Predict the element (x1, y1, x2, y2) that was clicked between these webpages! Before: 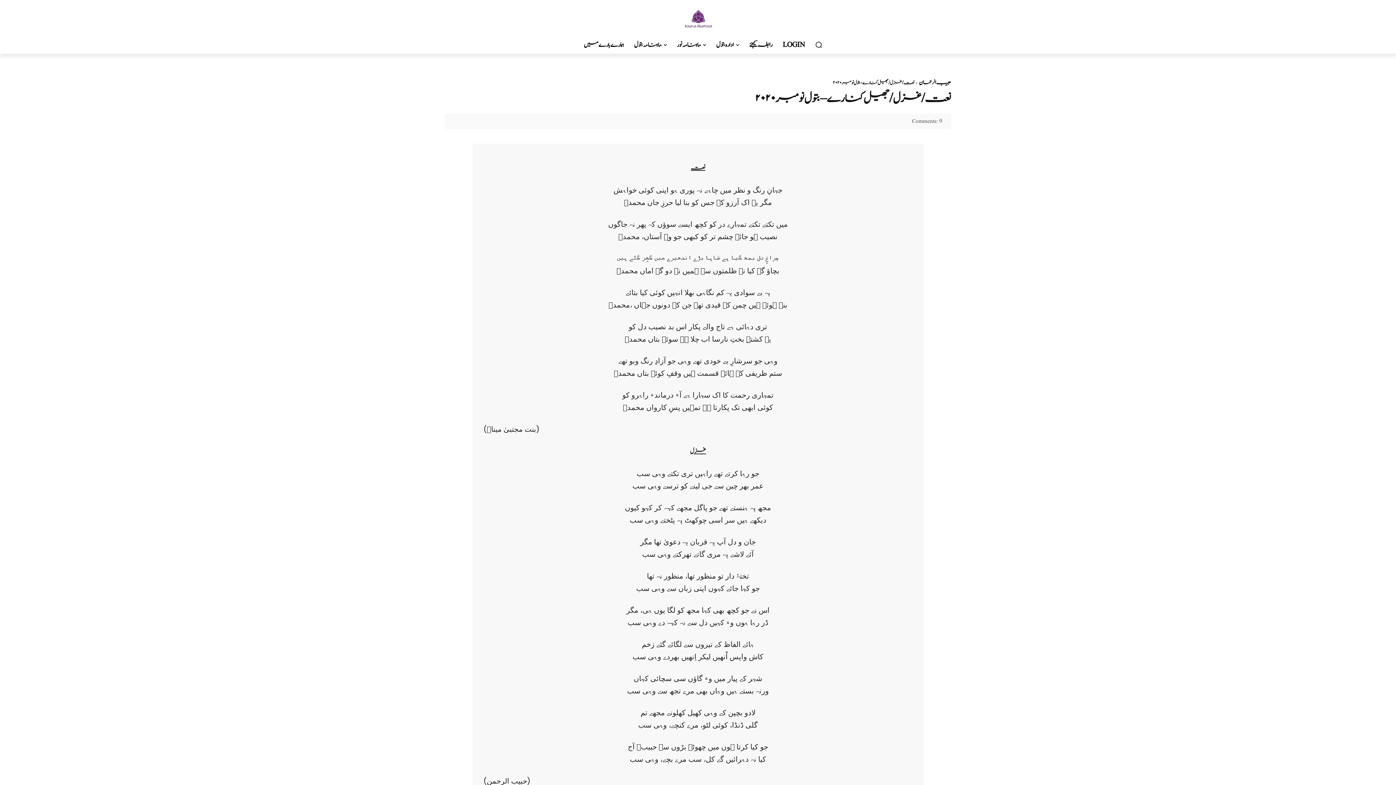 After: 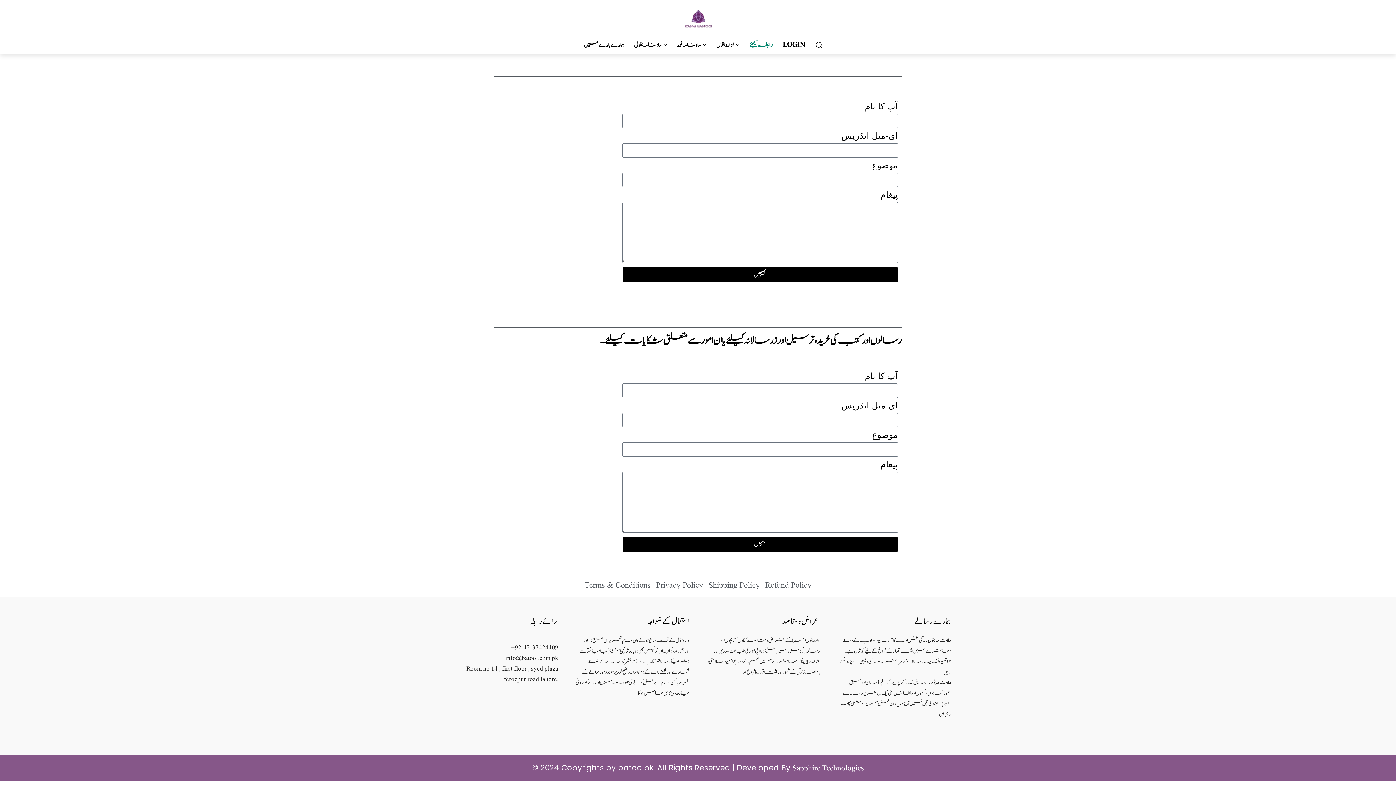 Action: bbox: (744, 36, 777, 53) label: رابطہ کیجئے